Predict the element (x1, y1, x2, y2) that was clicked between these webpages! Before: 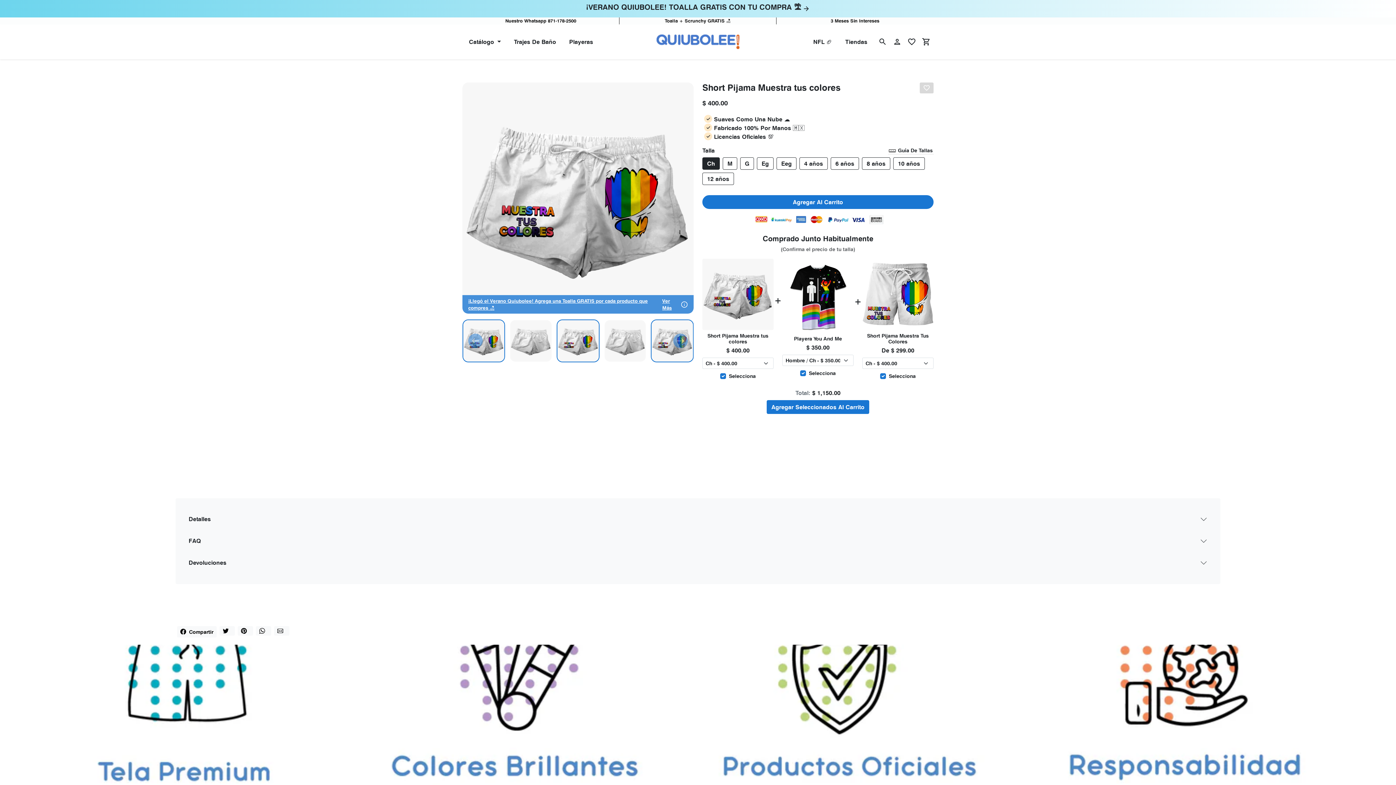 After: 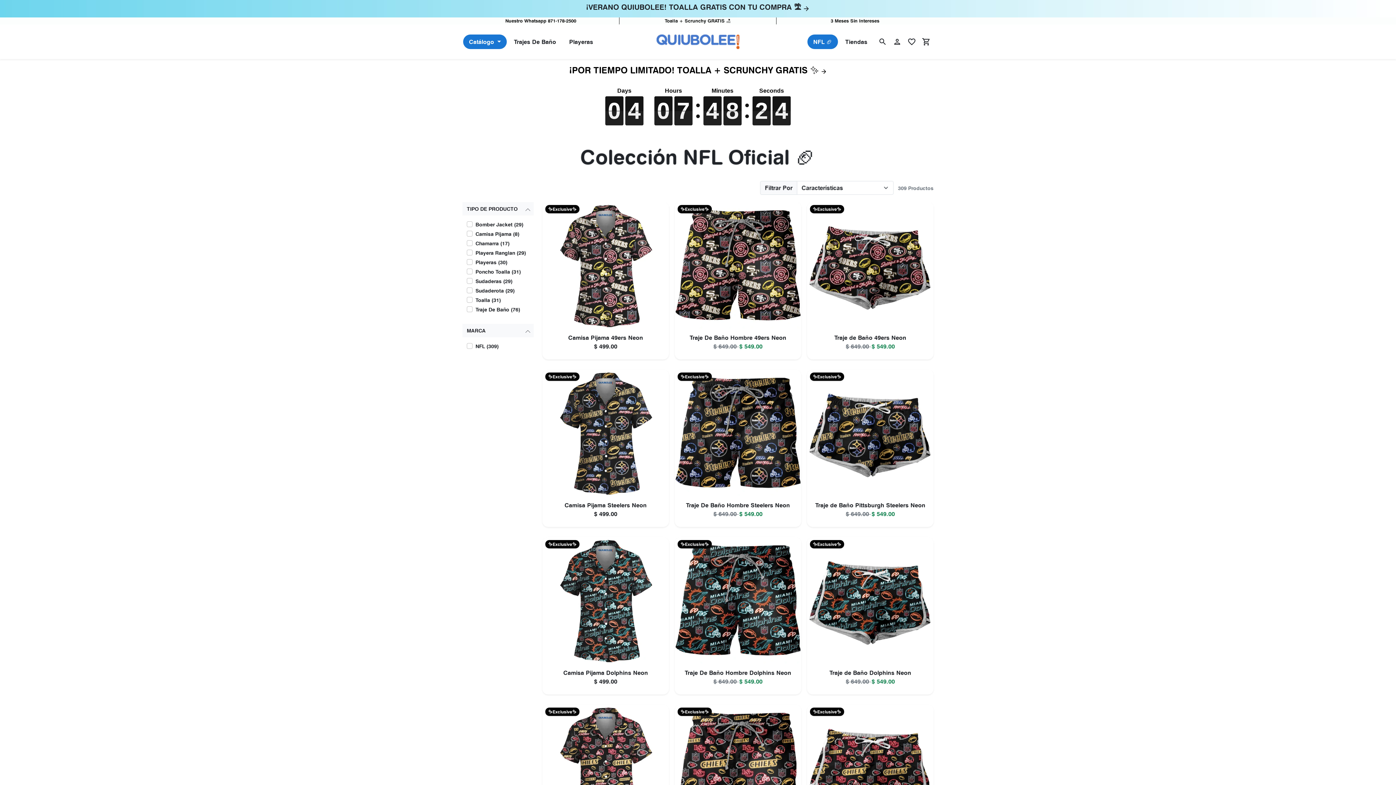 Action: bbox: (807, 34, 838, 49) label: NFL 🏈